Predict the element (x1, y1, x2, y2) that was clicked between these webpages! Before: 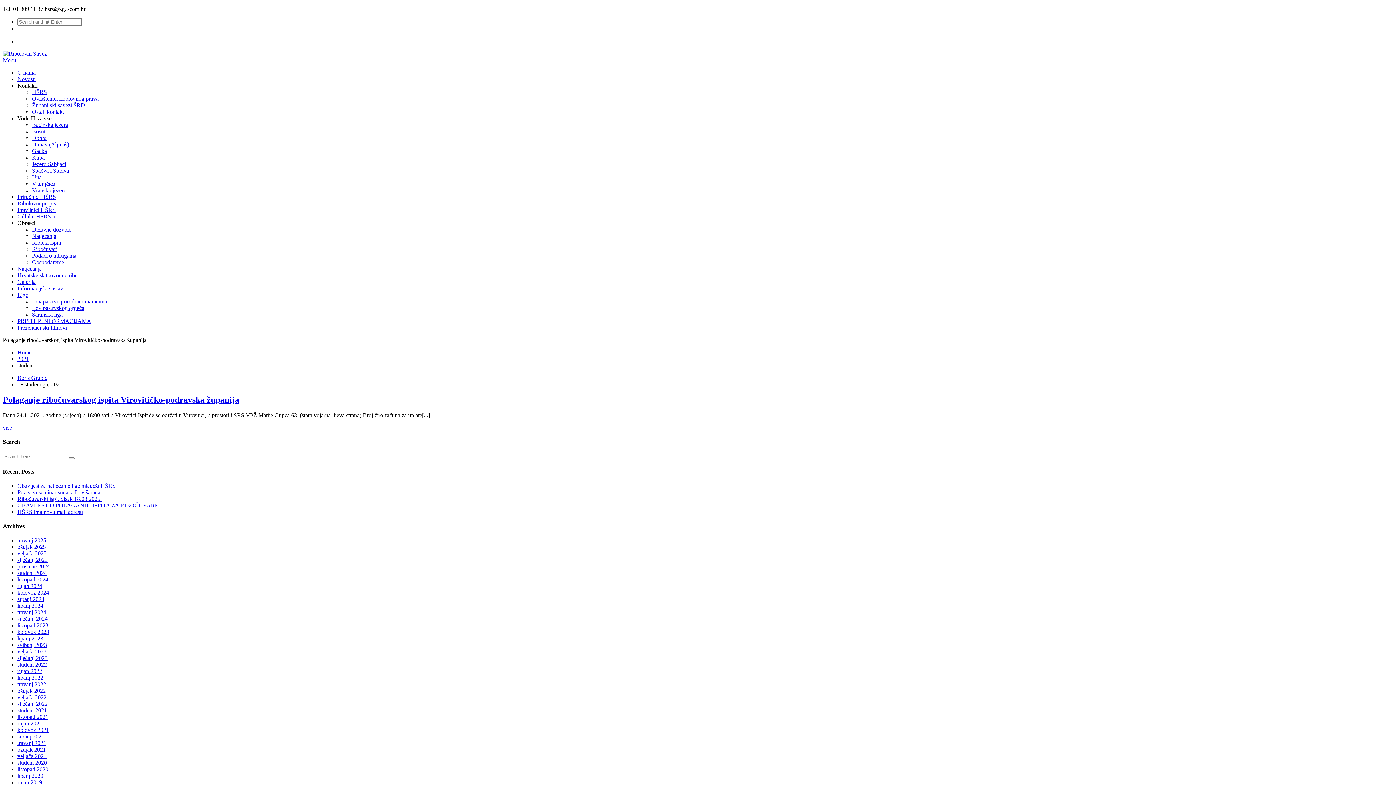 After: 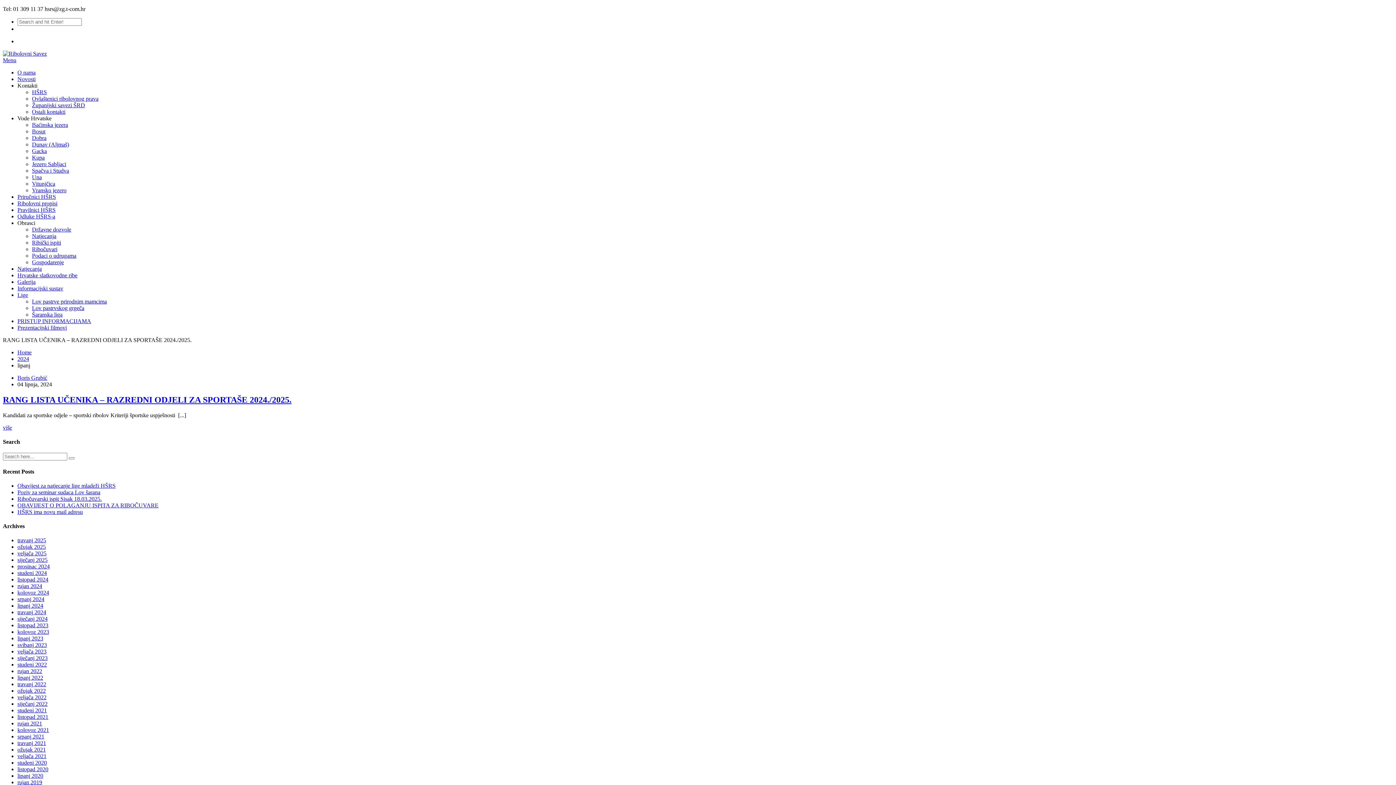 Action: bbox: (17, 603, 43, 609) label: lipanj 2024